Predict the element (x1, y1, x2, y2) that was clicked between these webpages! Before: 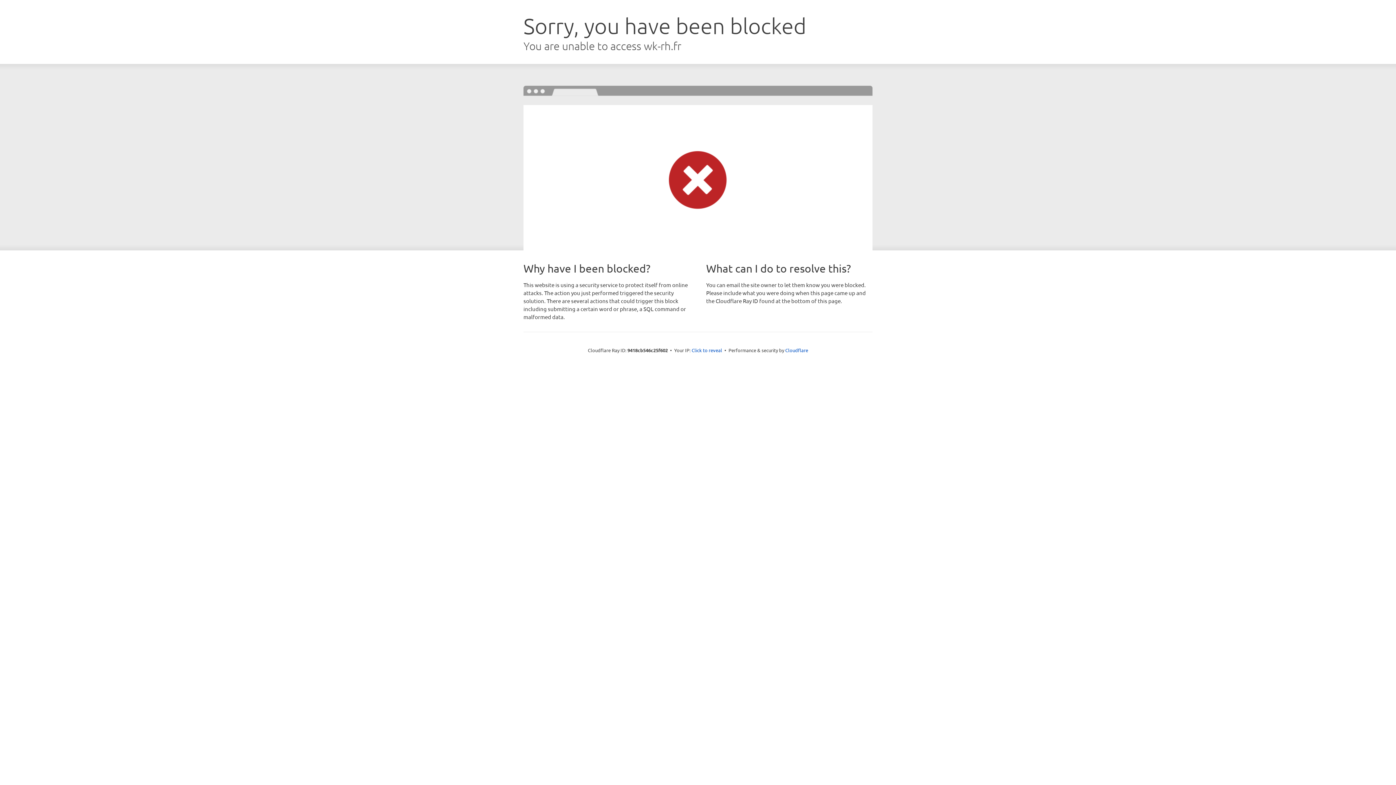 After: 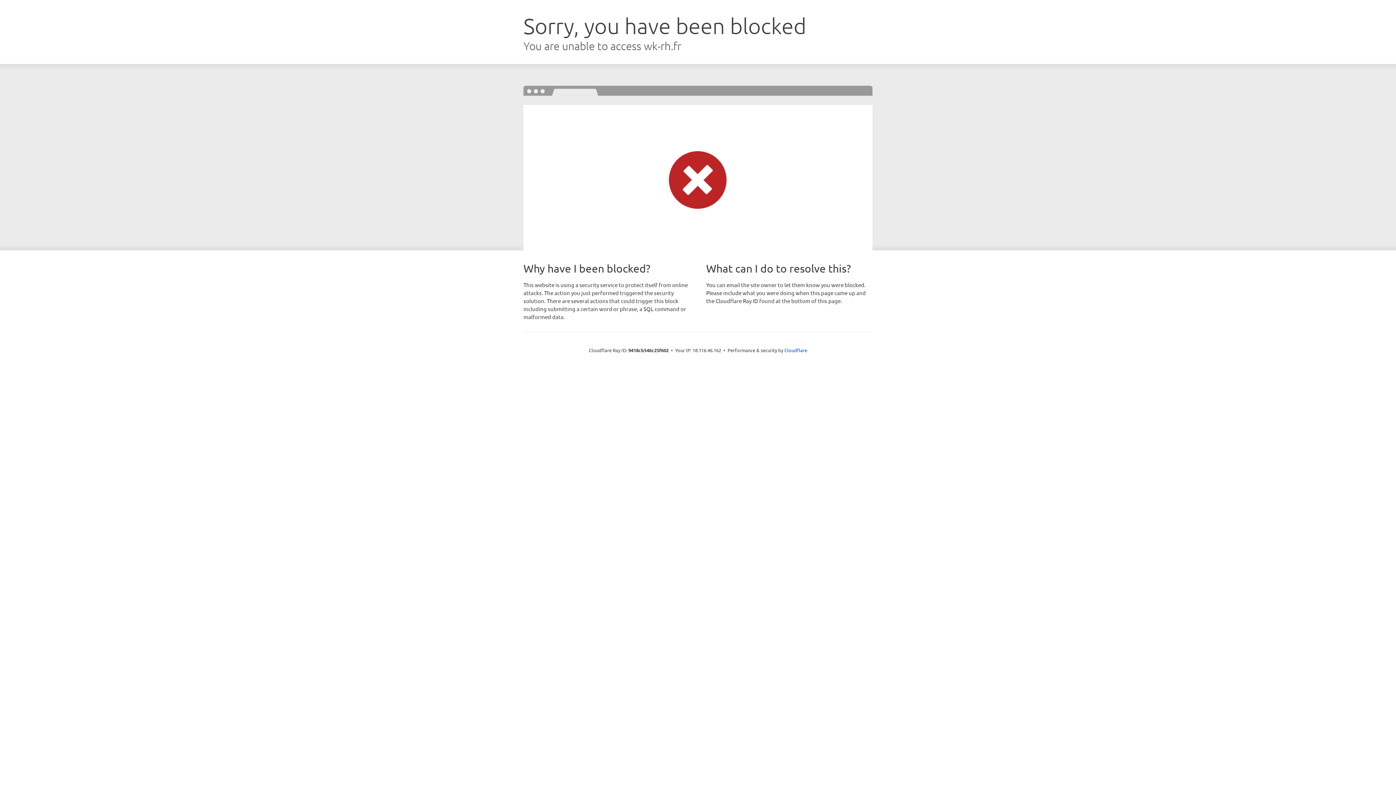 Action: bbox: (691, 346, 722, 353) label: Click to reveal